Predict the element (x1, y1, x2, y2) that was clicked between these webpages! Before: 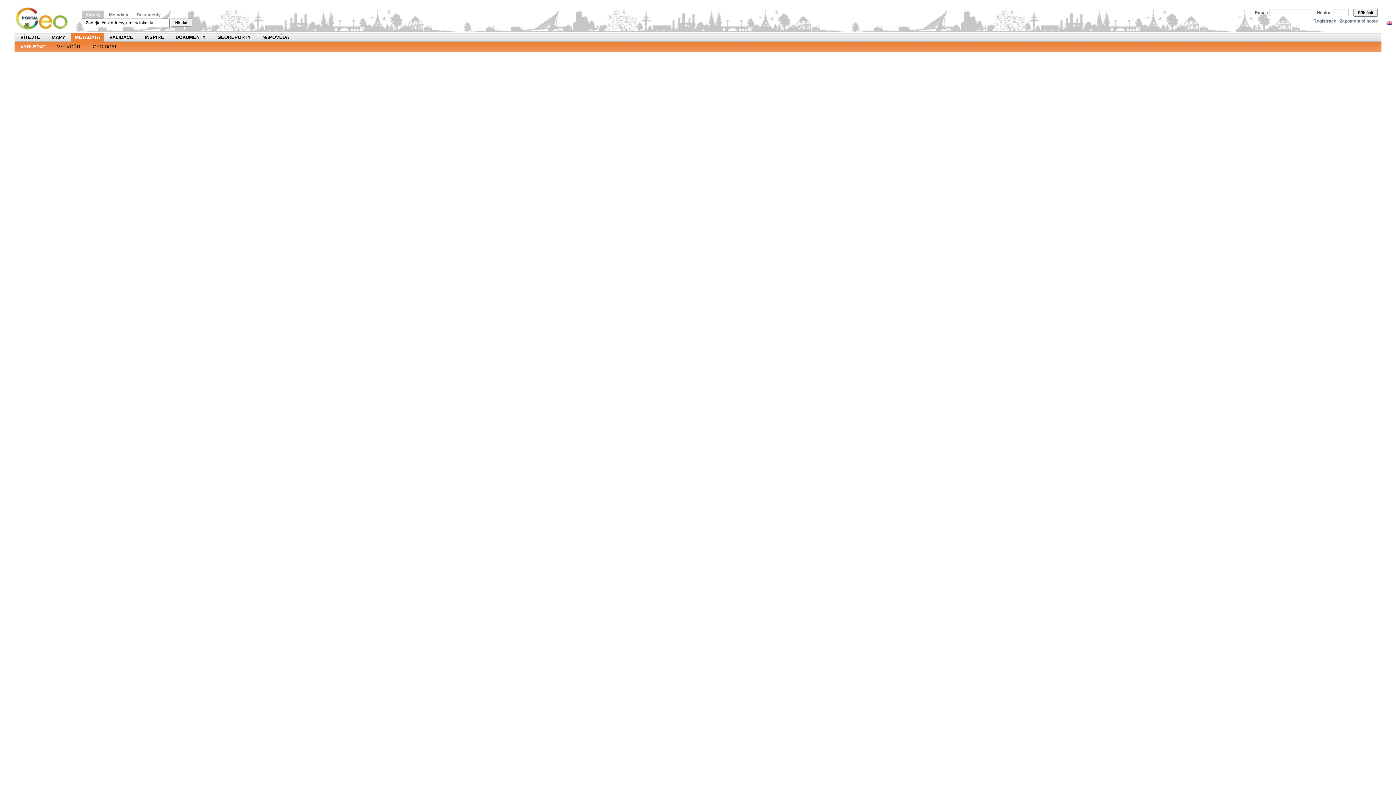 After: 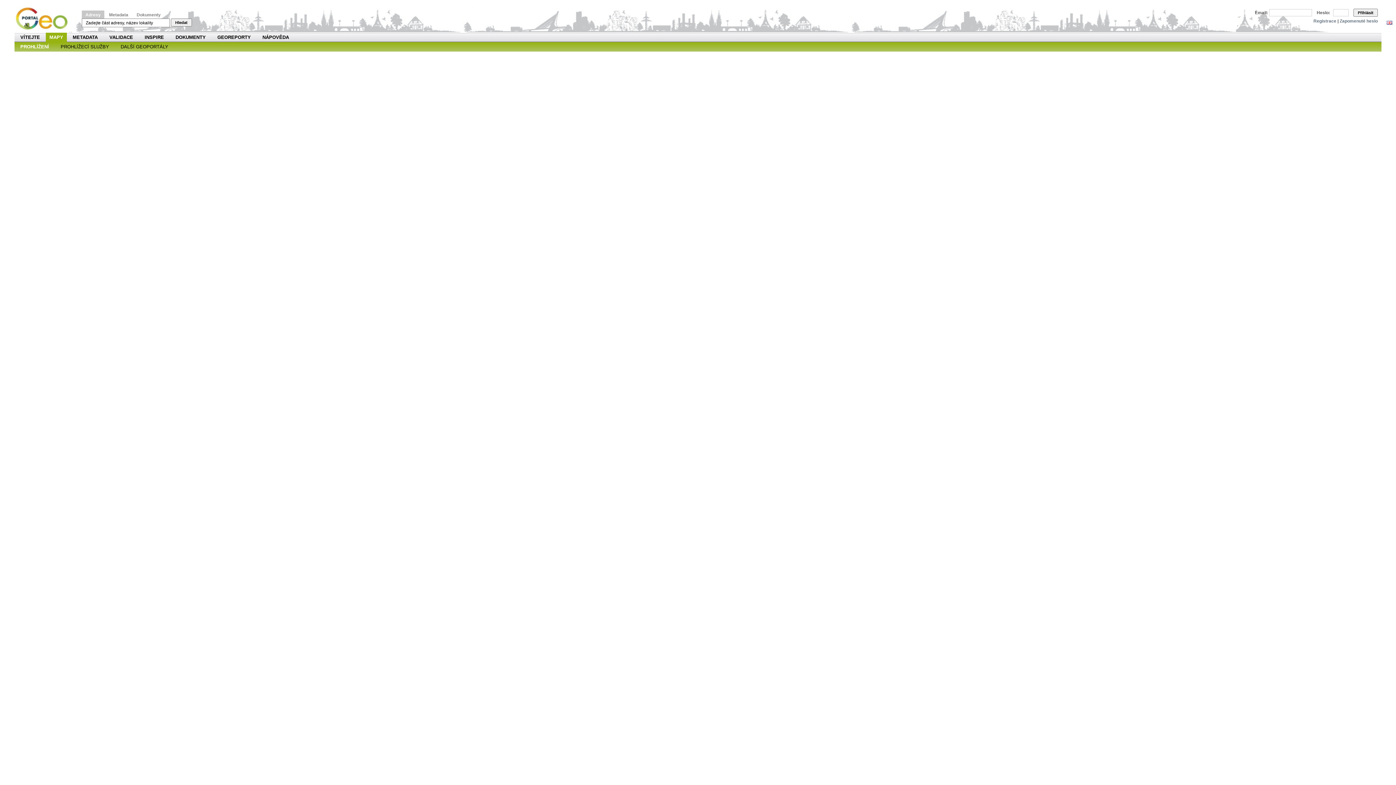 Action: label: MAPY bbox: (51, 32, 65, 42)